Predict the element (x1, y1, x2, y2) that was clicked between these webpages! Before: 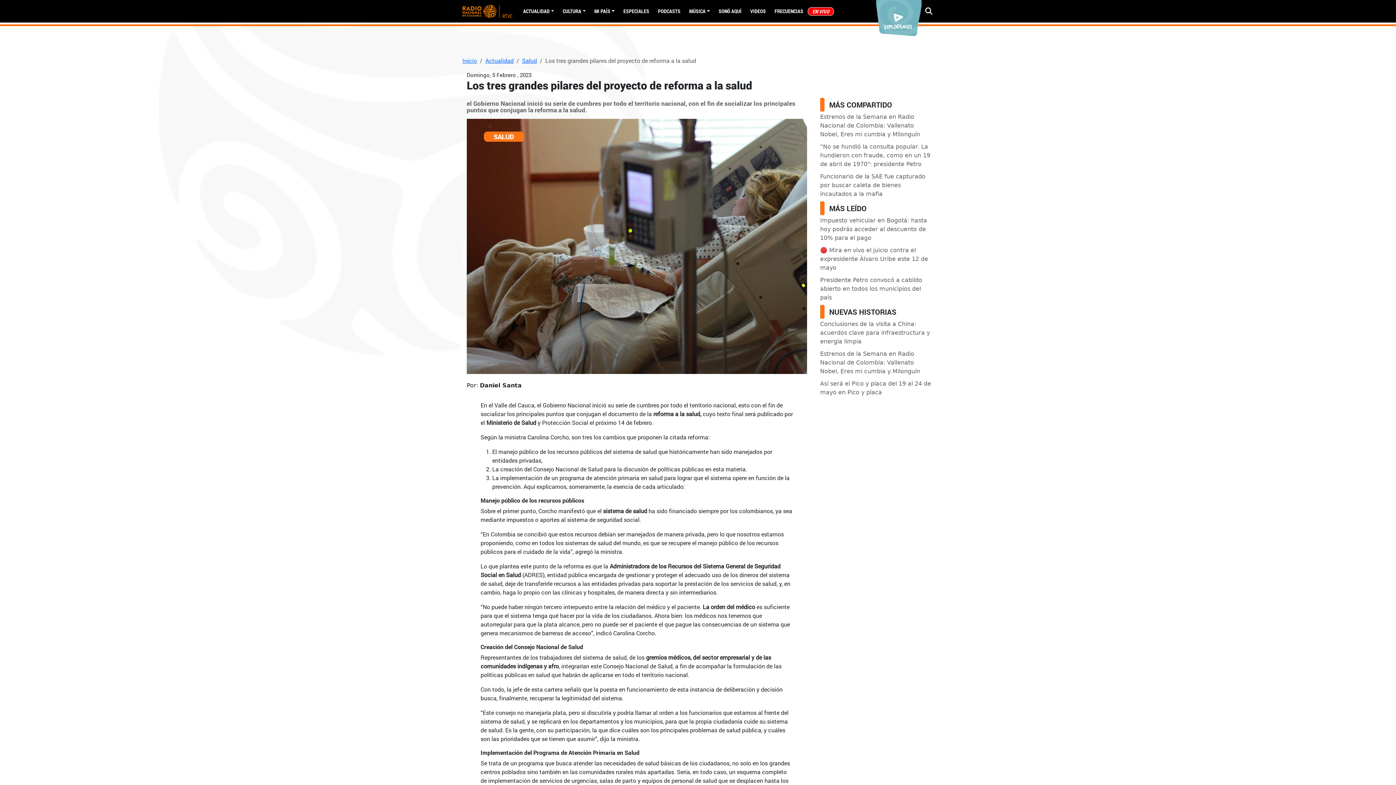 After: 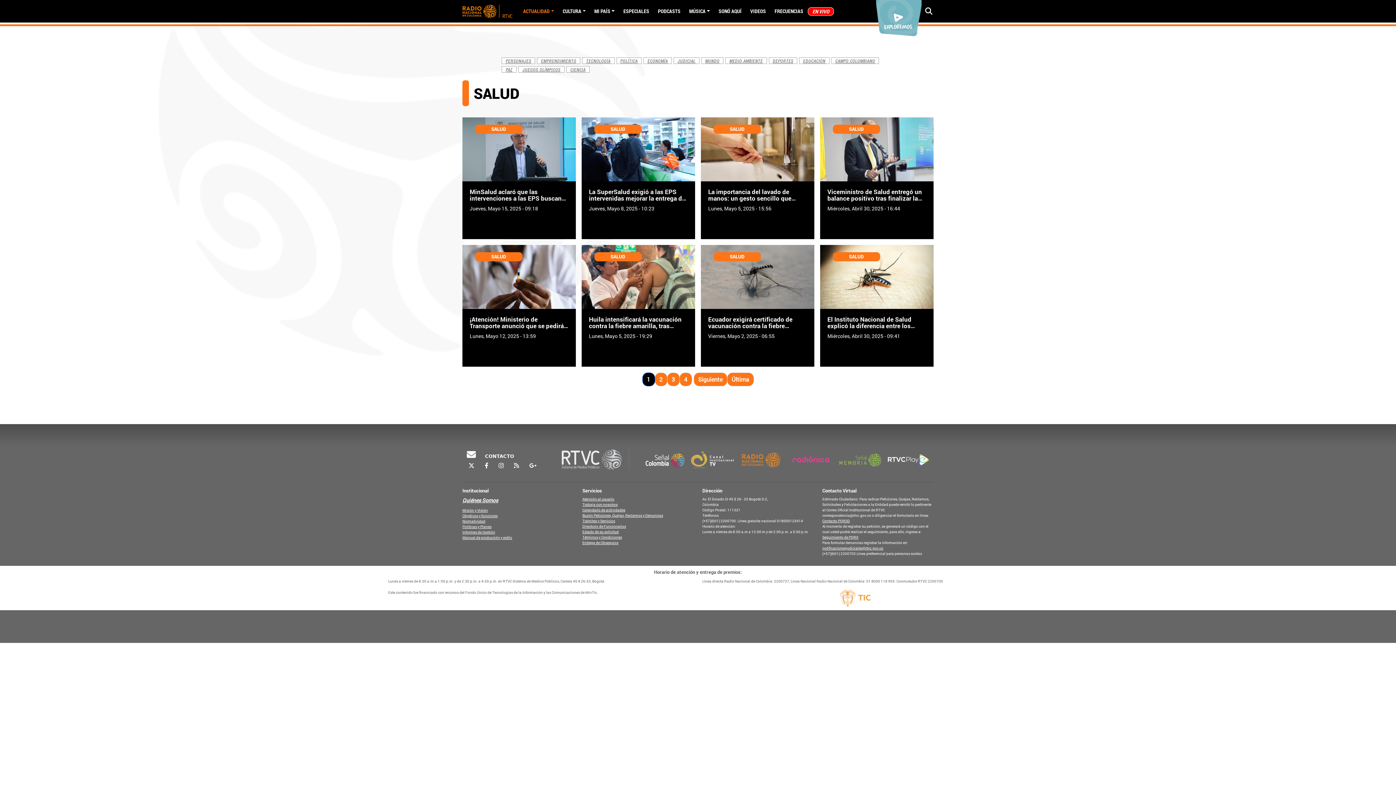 Action: bbox: (522, 56, 537, 64) label: Salud